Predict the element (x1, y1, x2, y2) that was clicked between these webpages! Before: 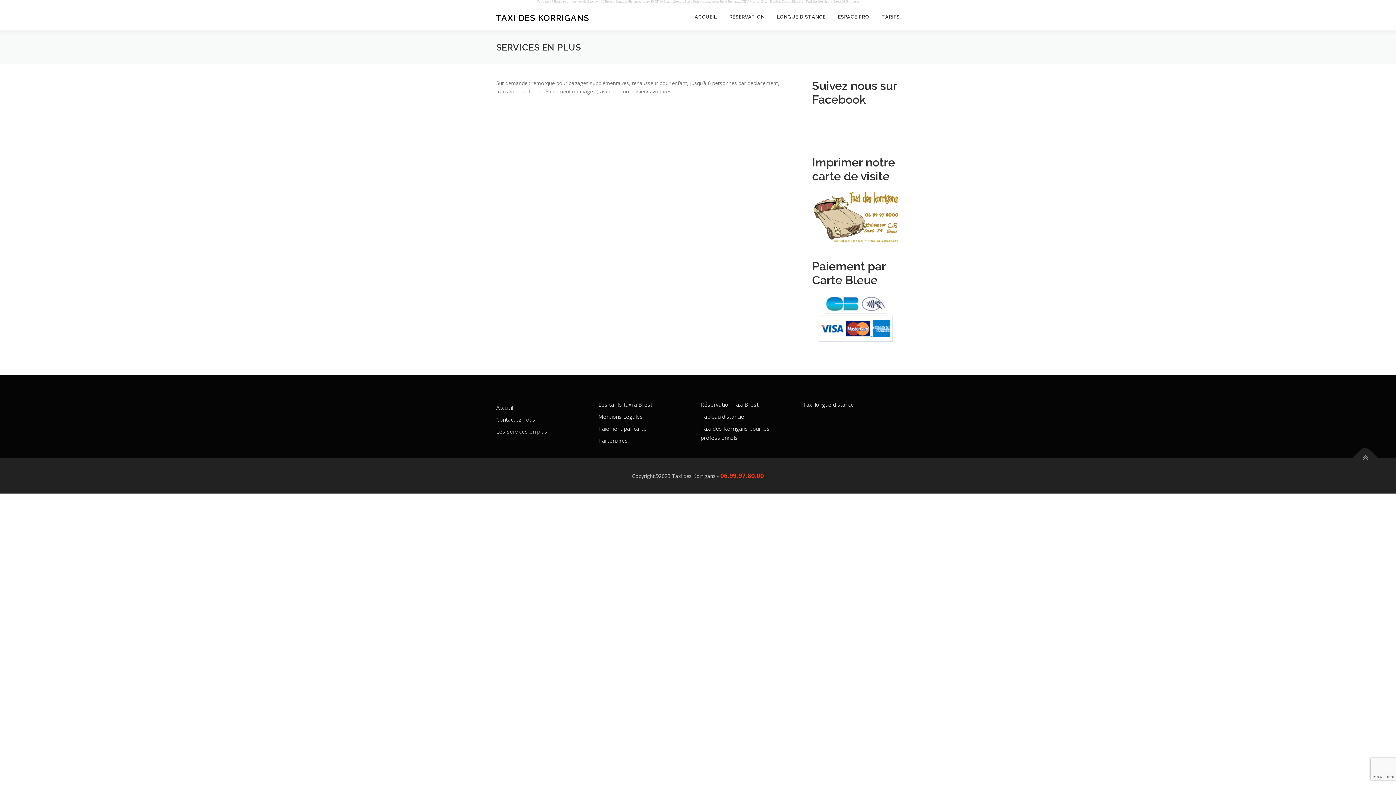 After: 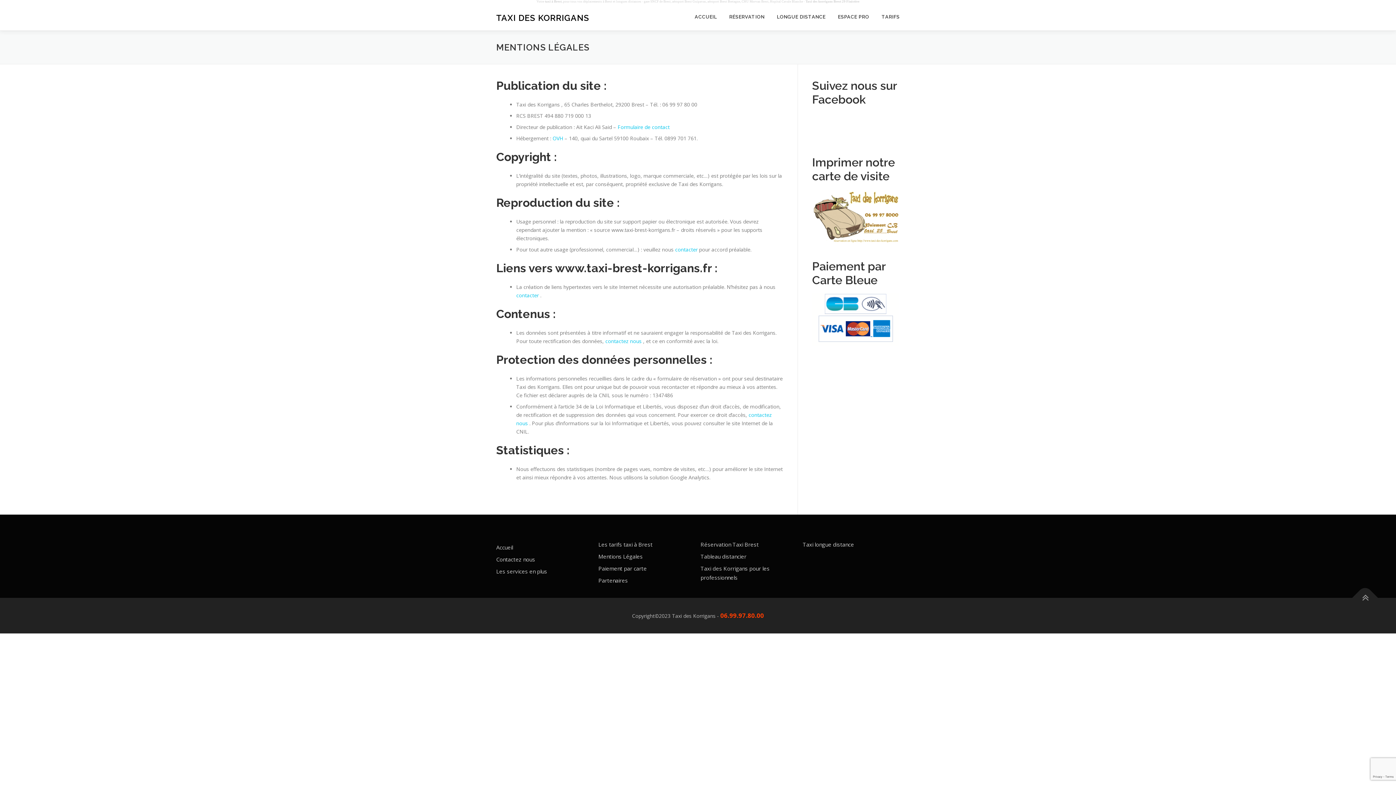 Action: label: Mentions Légales bbox: (598, 413, 642, 420)